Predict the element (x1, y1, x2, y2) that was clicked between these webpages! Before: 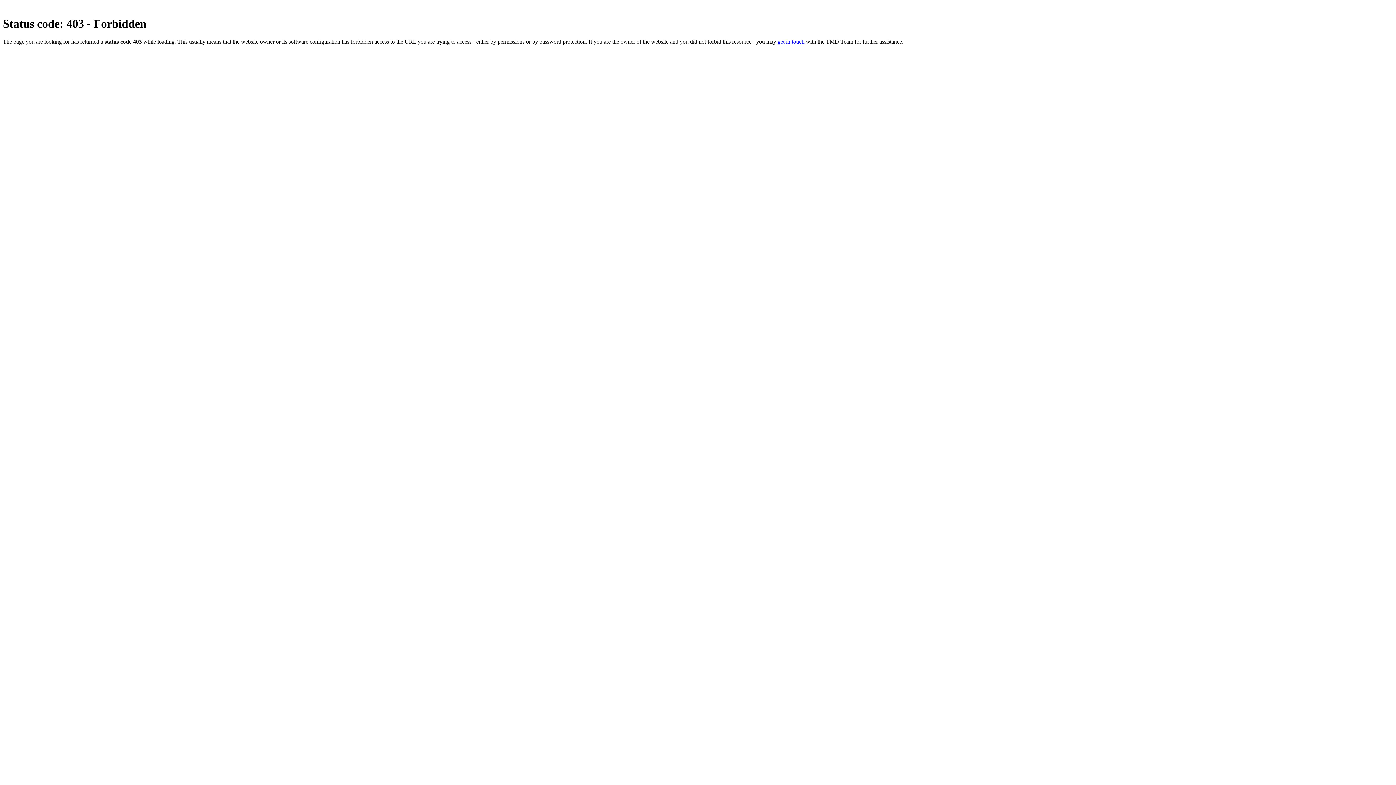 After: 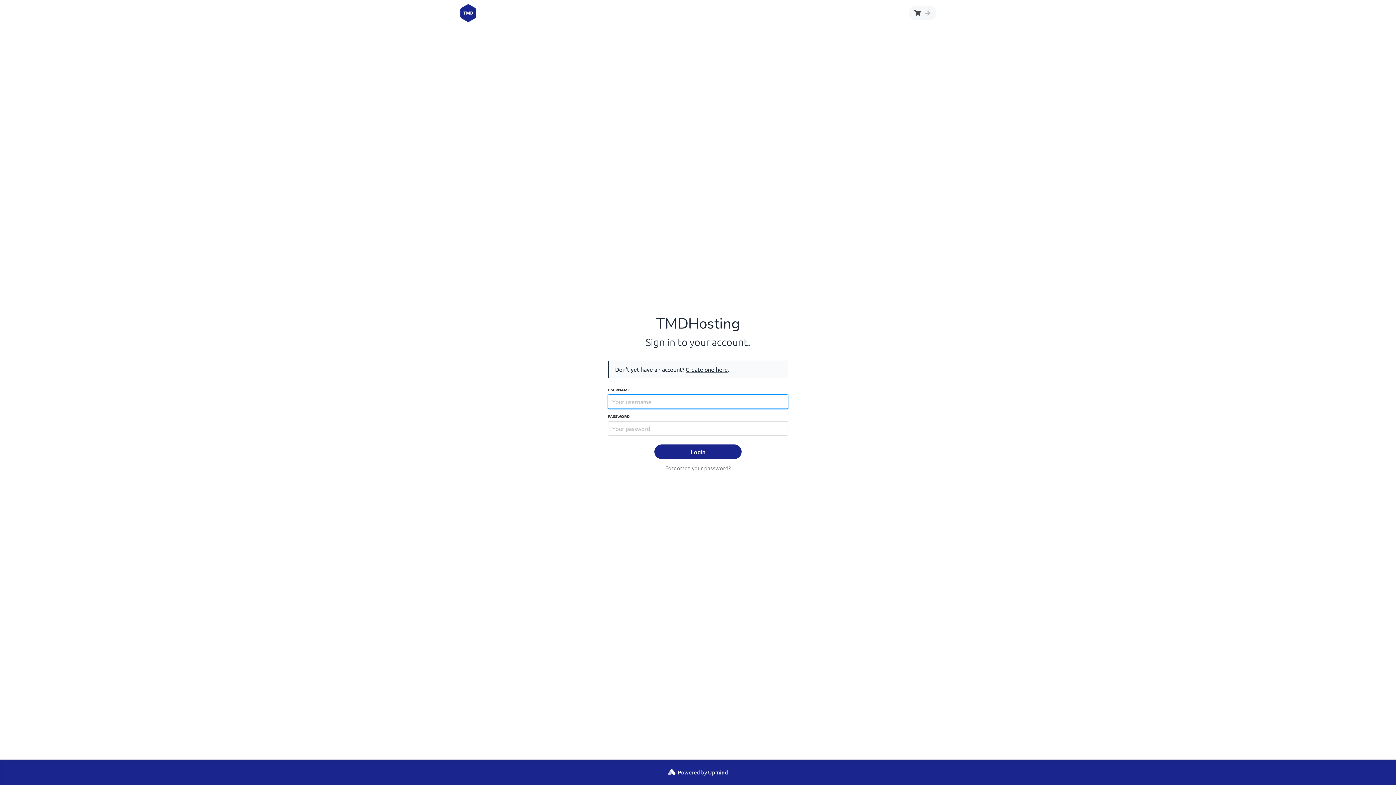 Action: label: get in touch bbox: (777, 38, 804, 44)